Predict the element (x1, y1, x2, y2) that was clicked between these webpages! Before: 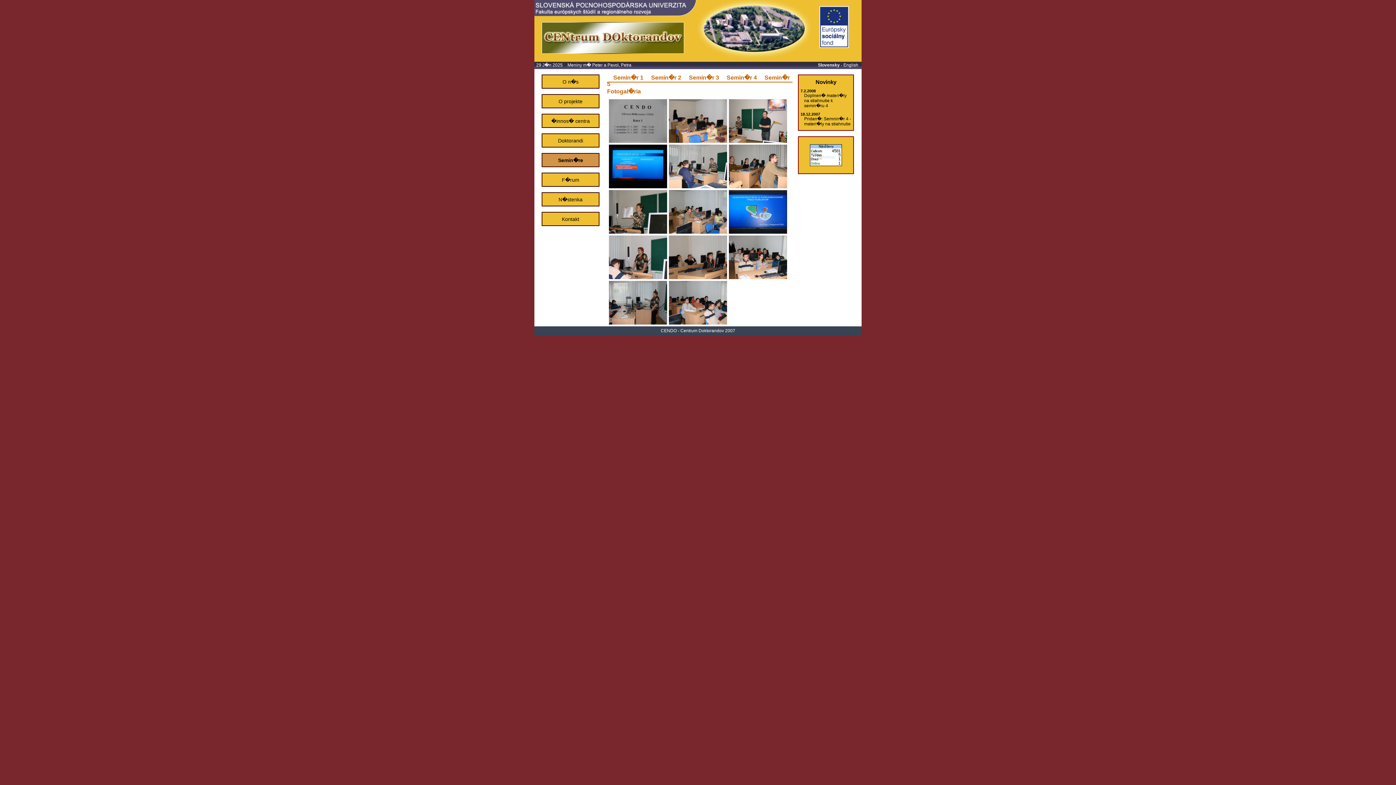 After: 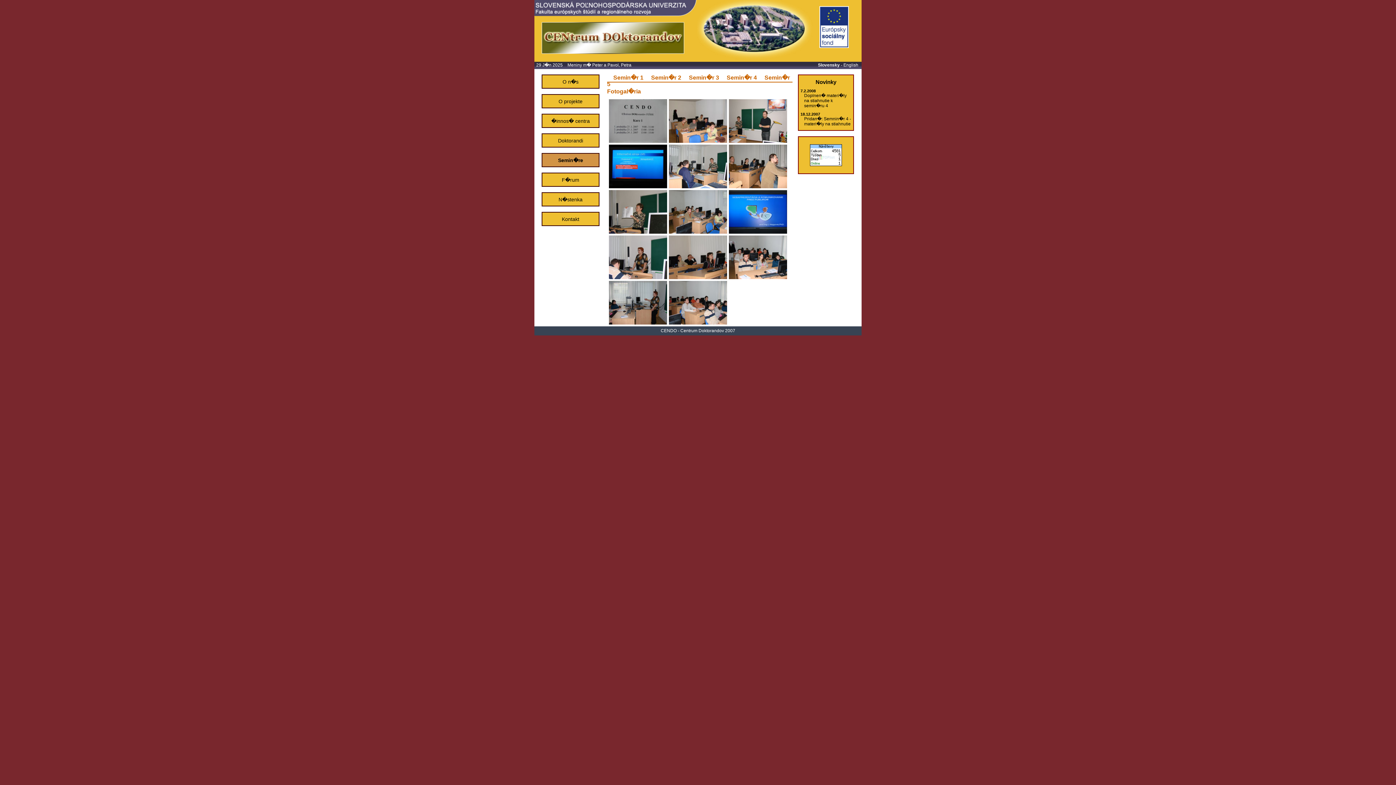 Action: bbox: (607, 231, 667, 236)